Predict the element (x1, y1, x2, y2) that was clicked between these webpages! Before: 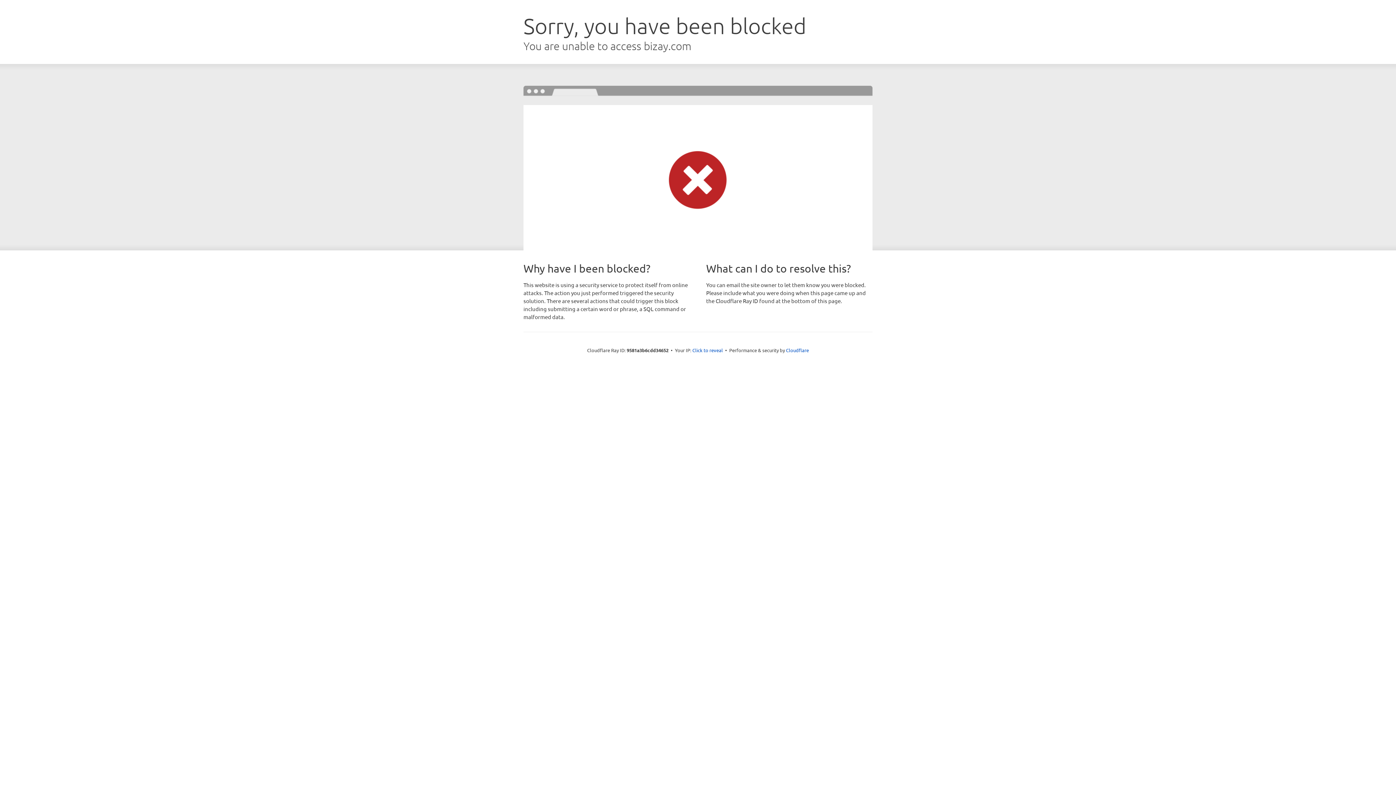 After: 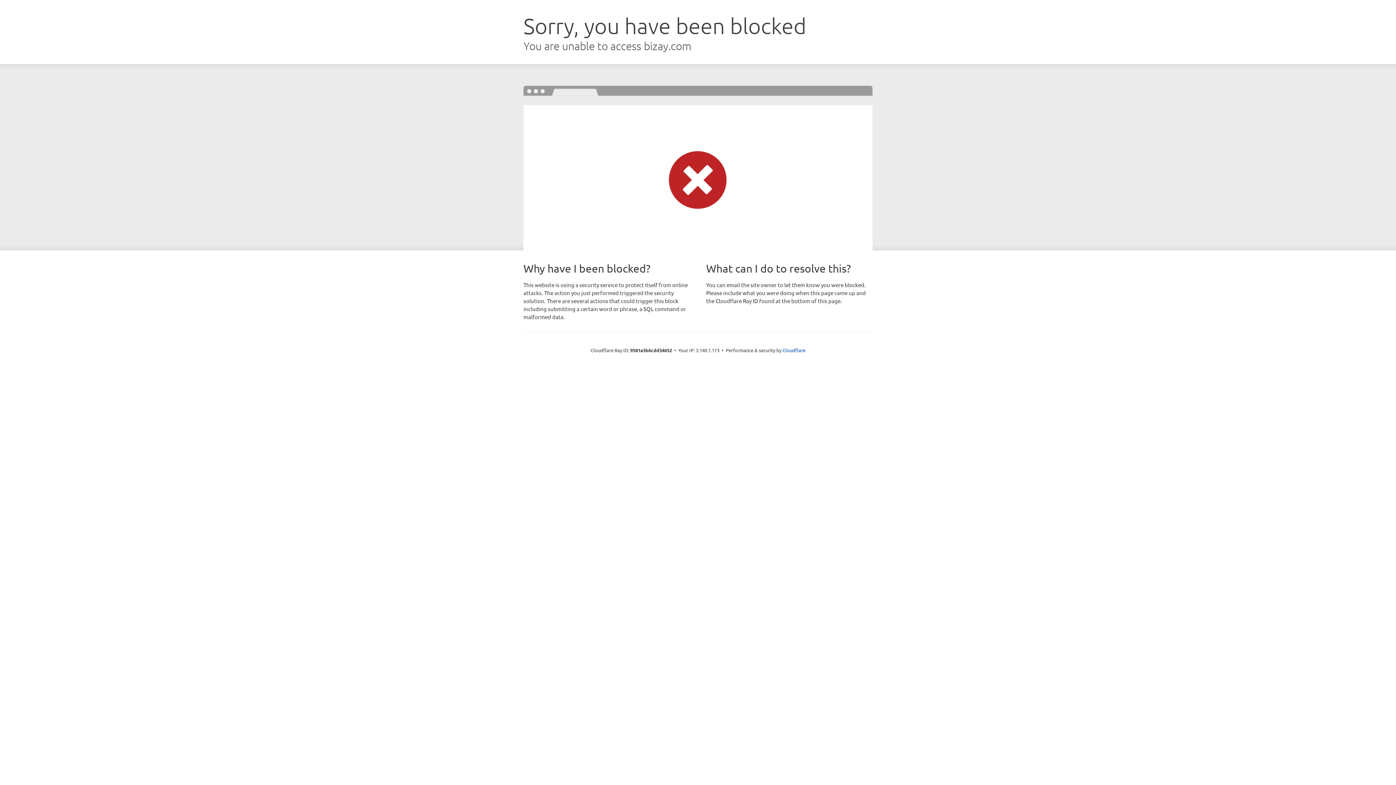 Action: bbox: (692, 346, 723, 353) label: Click to reveal